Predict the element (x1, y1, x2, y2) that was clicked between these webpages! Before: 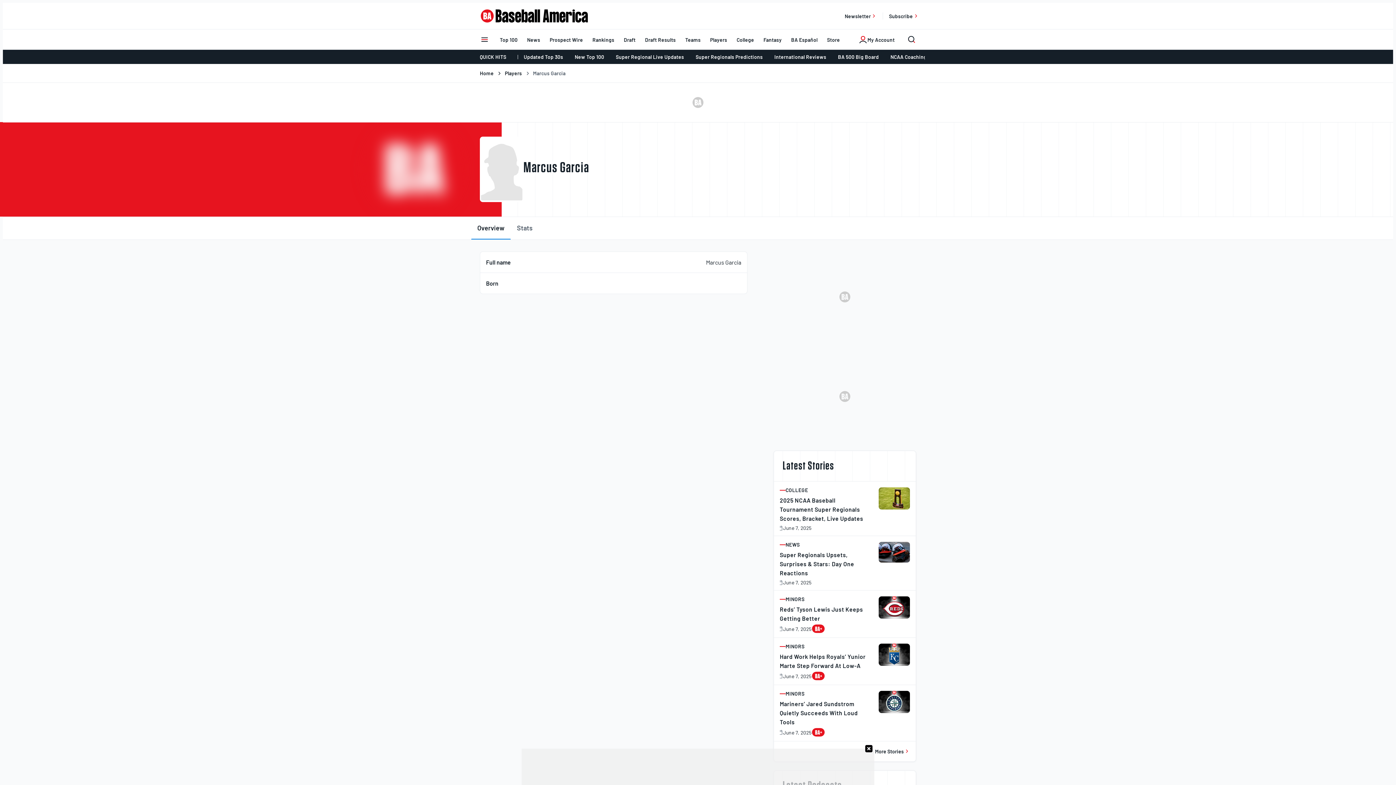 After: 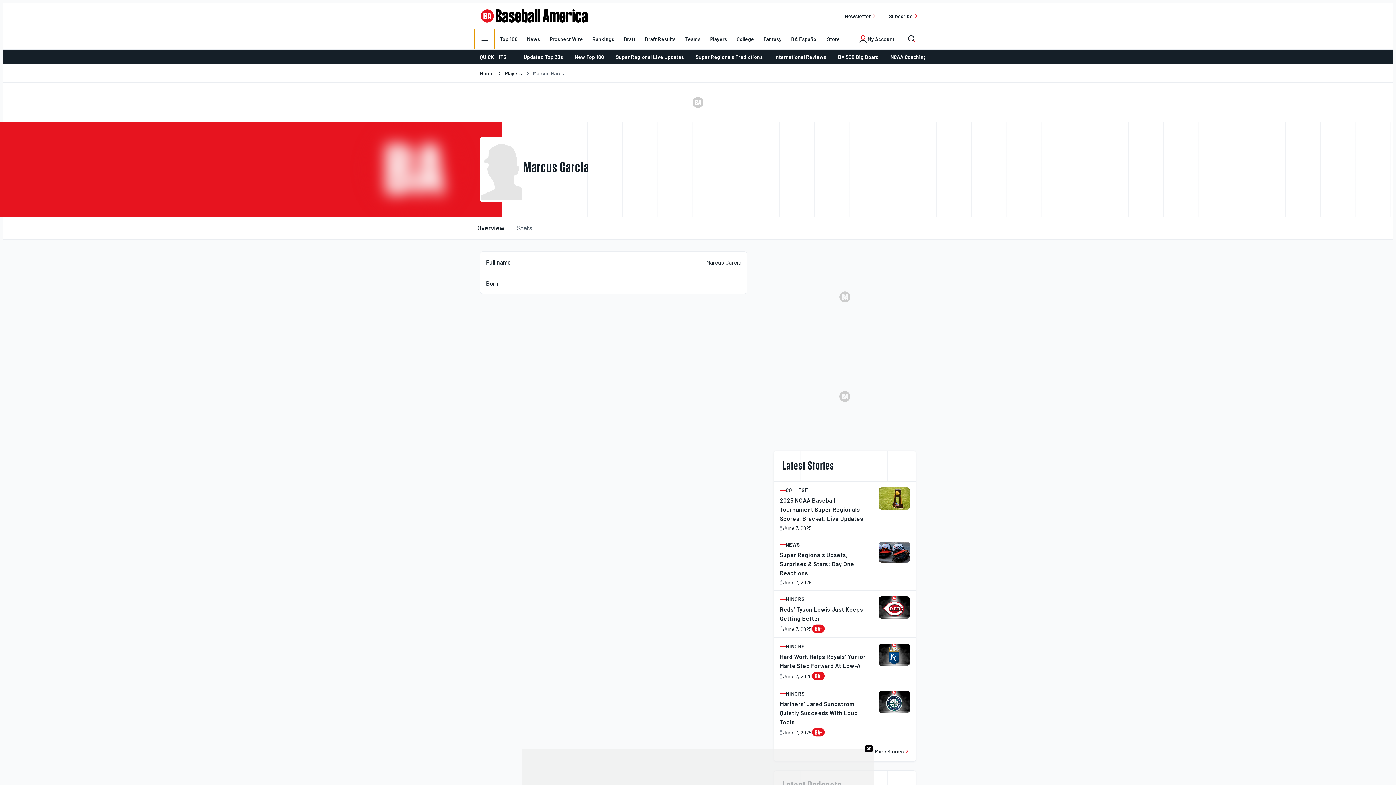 Action: label: Toggle main menu bbox: (474, 29, 495, 50)